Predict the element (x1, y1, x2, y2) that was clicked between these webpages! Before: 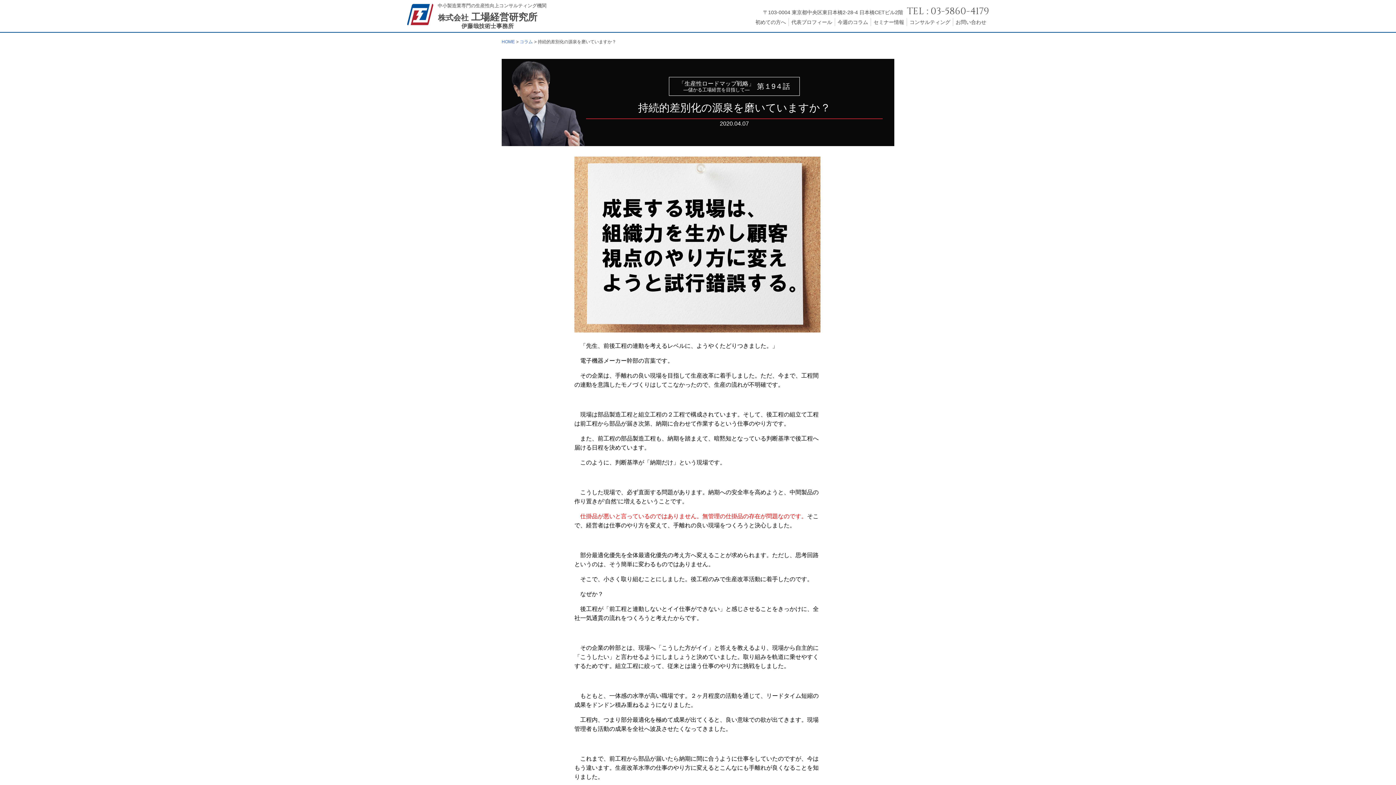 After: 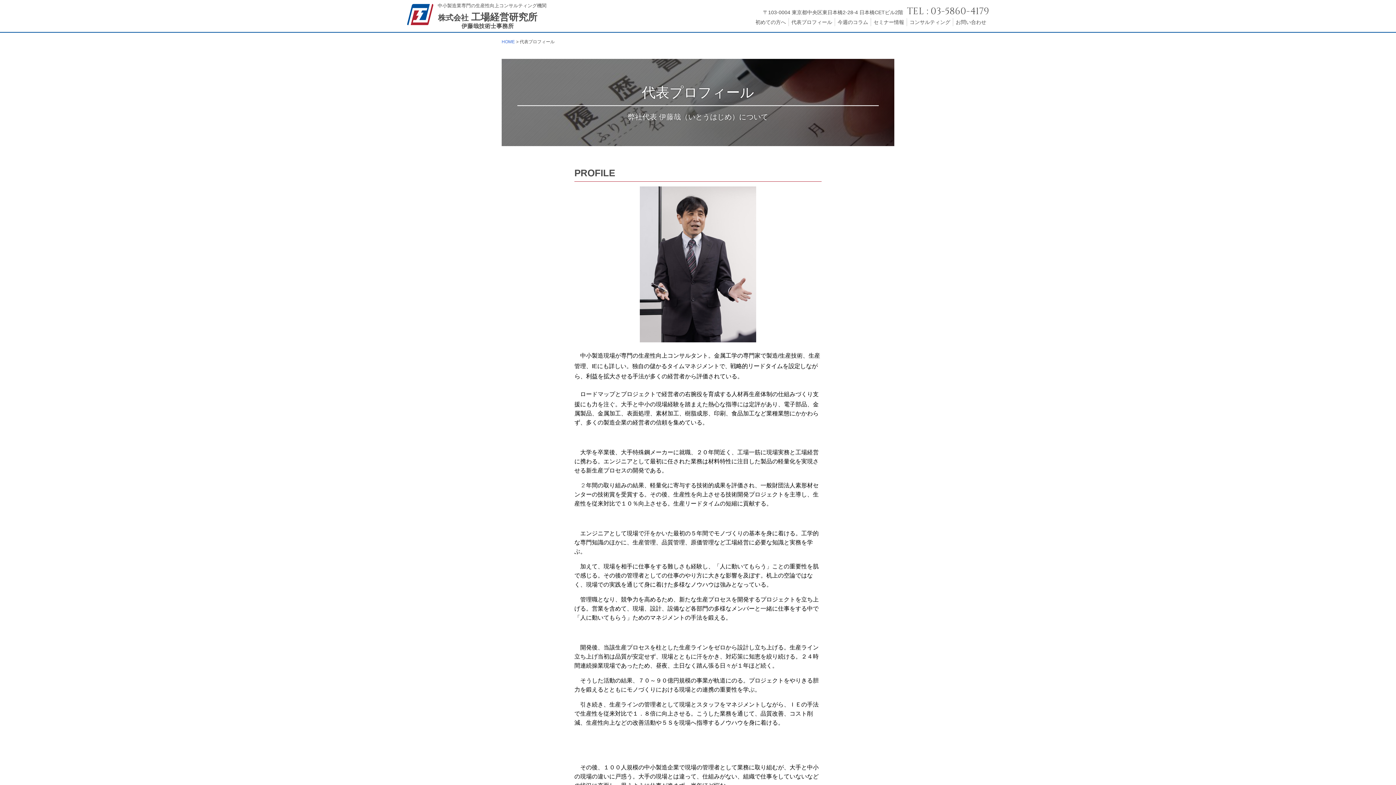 Action: label: 代表プロフィール bbox: (789, 18, 835, 26)